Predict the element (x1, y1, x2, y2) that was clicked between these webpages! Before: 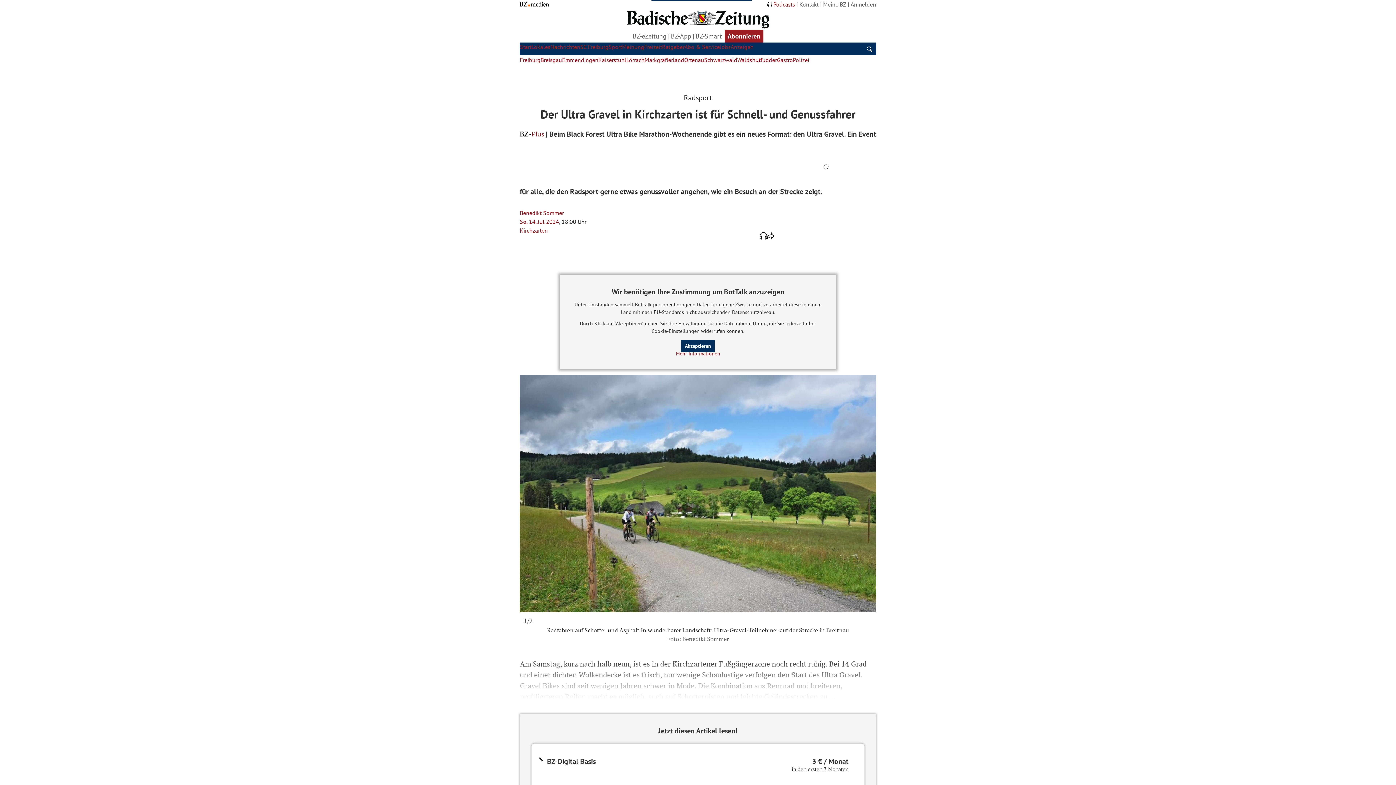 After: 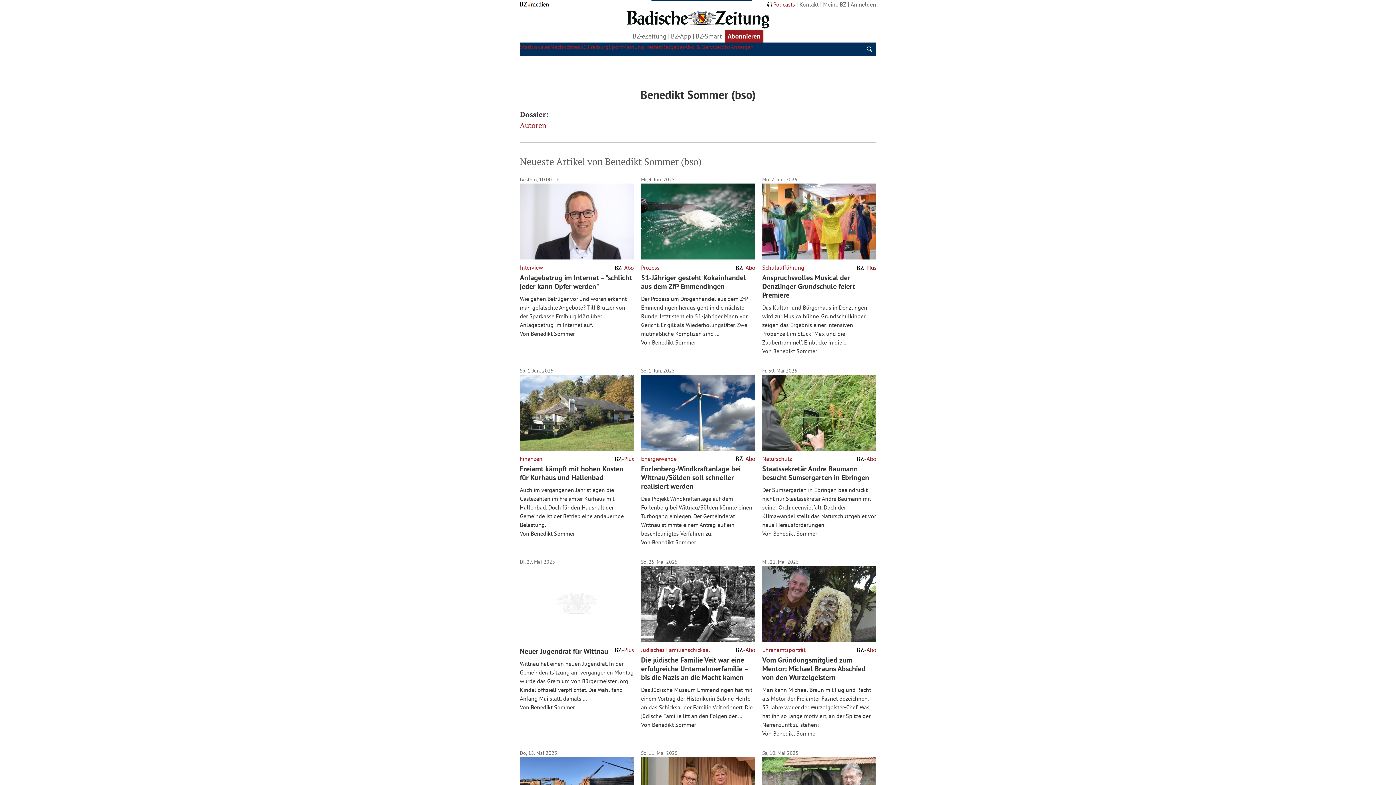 Action: label: Benedikt Sommer bbox: (520, 209, 564, 216)